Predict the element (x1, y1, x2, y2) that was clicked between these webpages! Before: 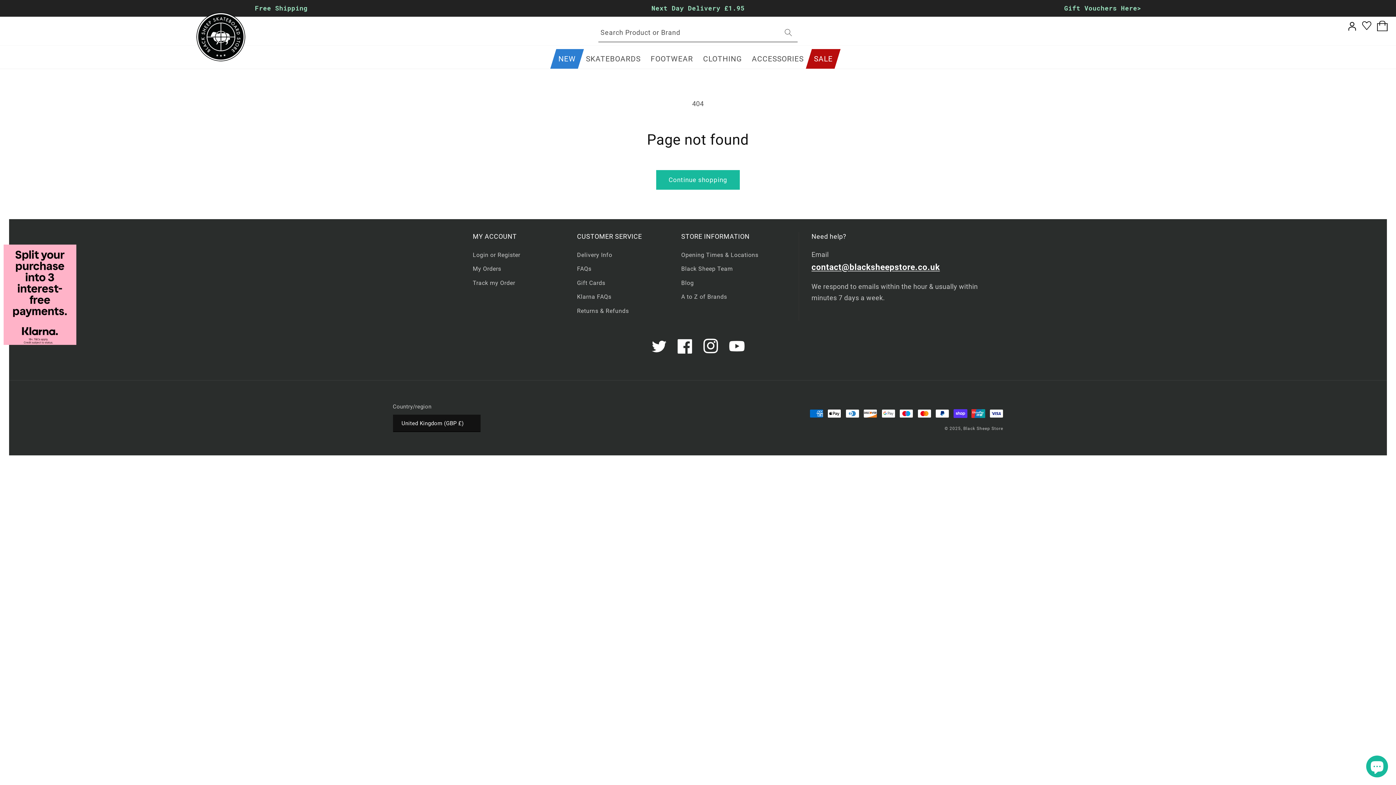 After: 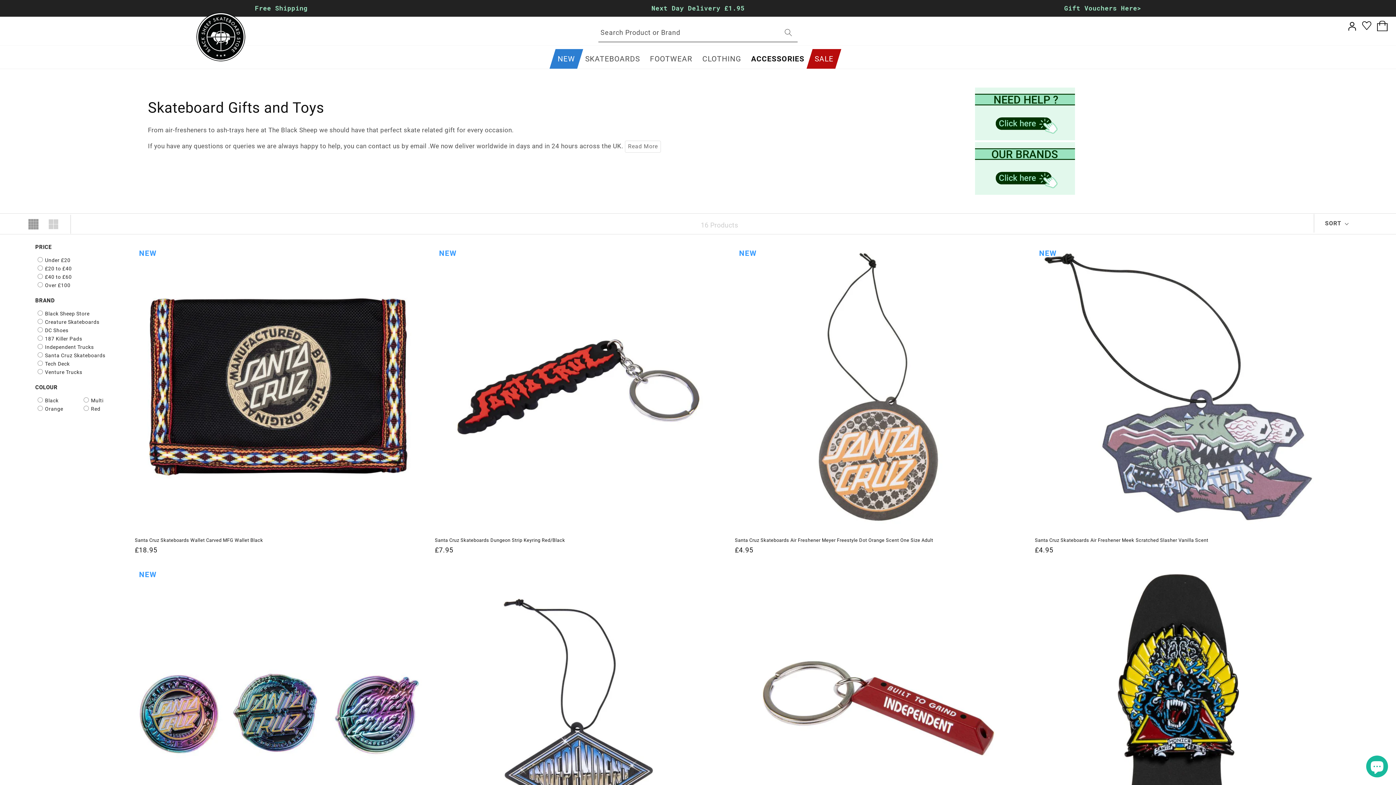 Action: bbox: (1064, 4, 1141, 11) label: Gift Vouchers Here>